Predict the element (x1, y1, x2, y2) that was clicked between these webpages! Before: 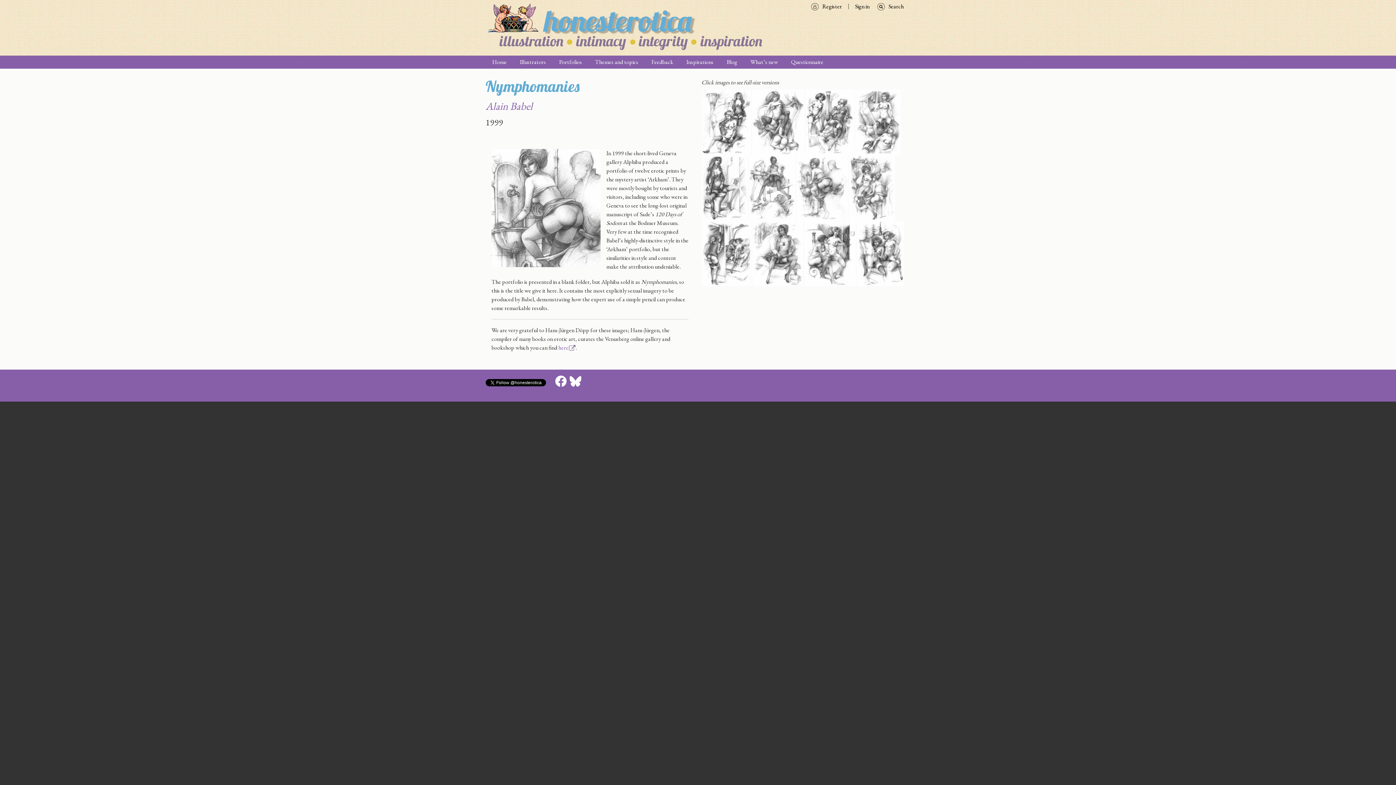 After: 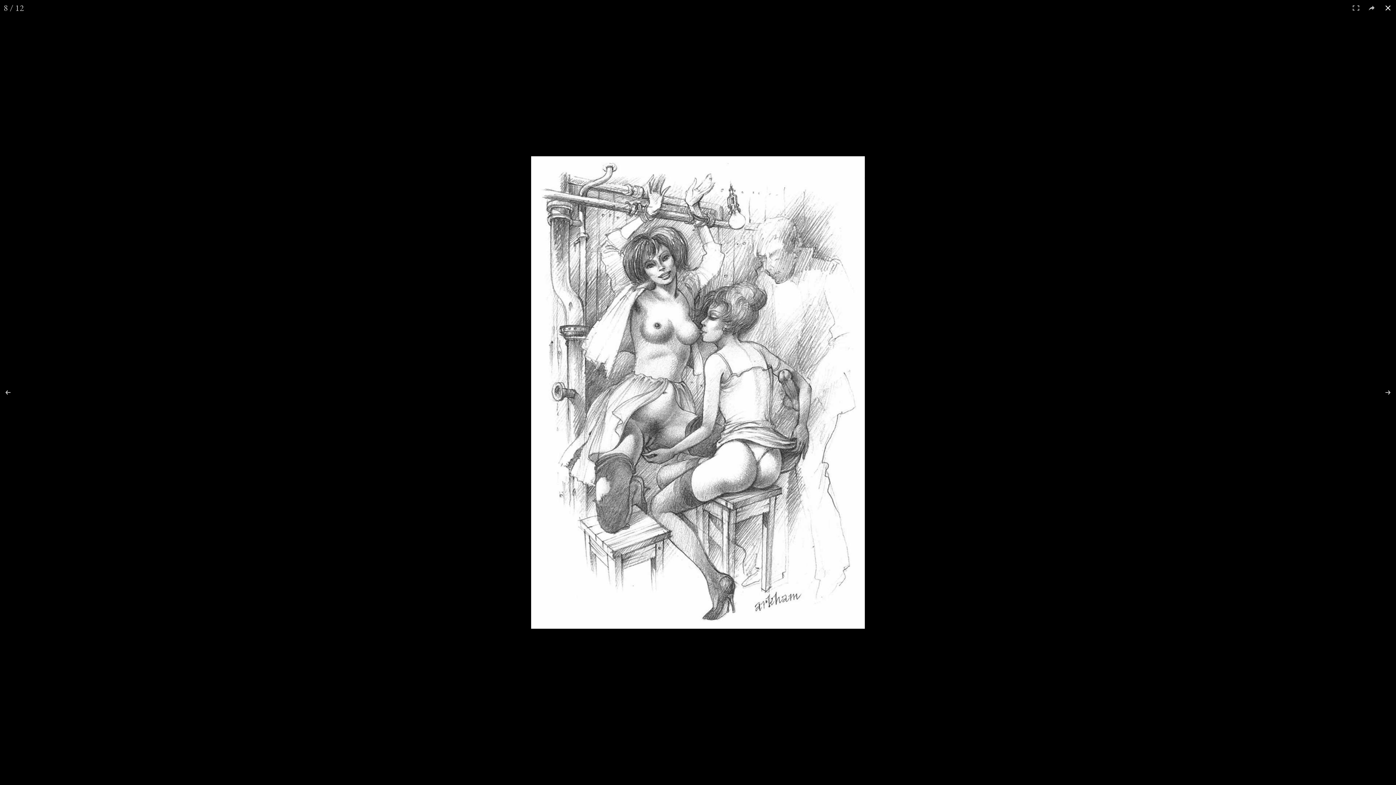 Action: bbox: (849, 183, 895, 191) label:  